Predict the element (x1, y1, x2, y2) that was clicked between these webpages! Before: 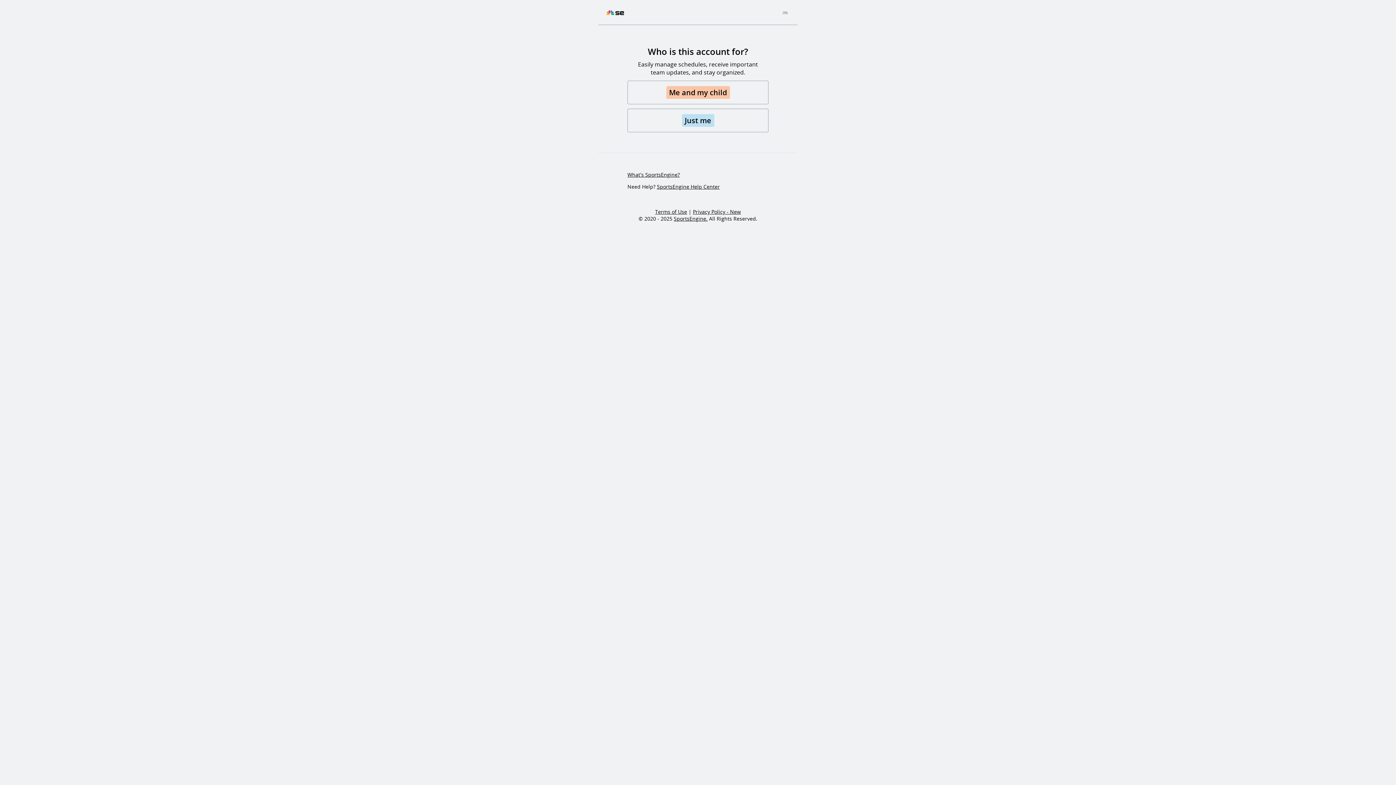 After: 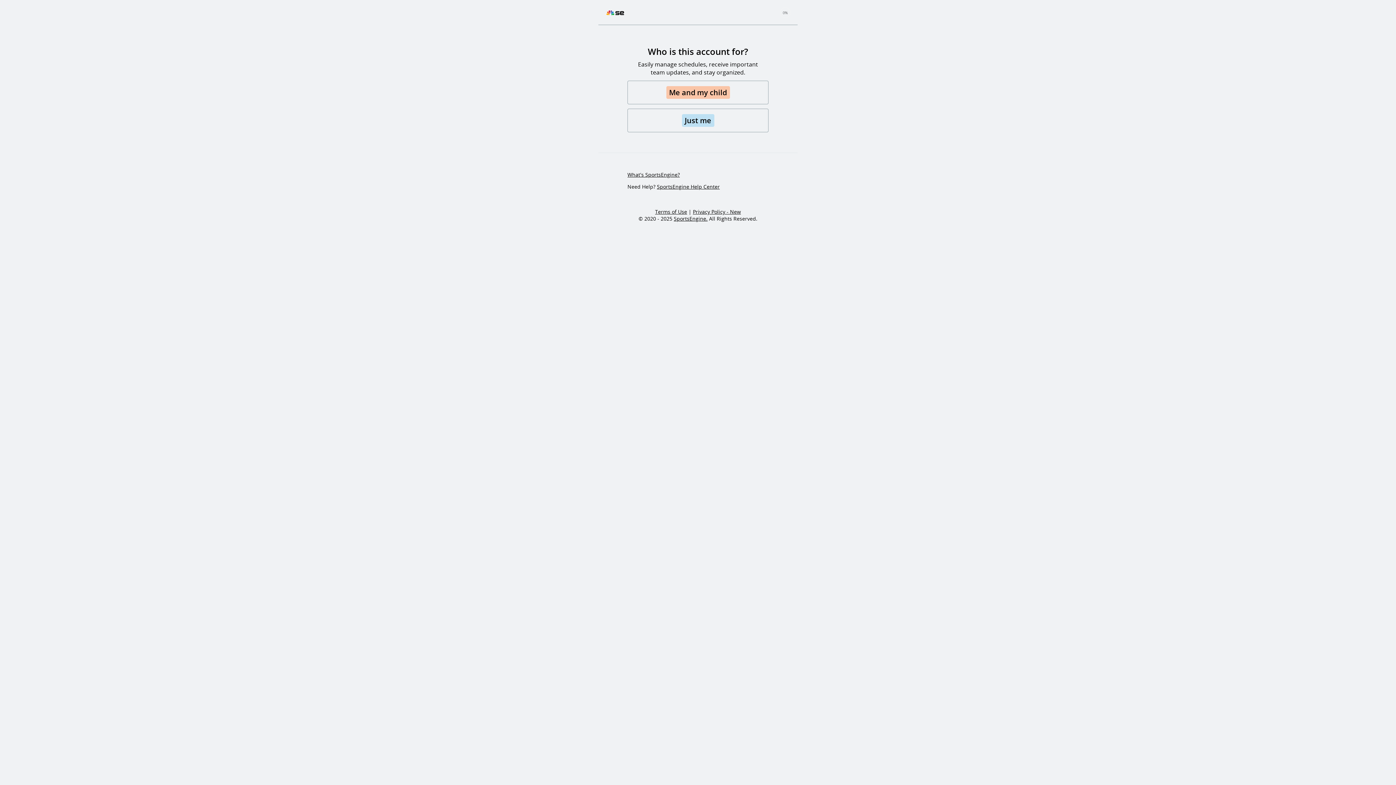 Action: label: Privacy Policy - New bbox: (693, 208, 741, 215)